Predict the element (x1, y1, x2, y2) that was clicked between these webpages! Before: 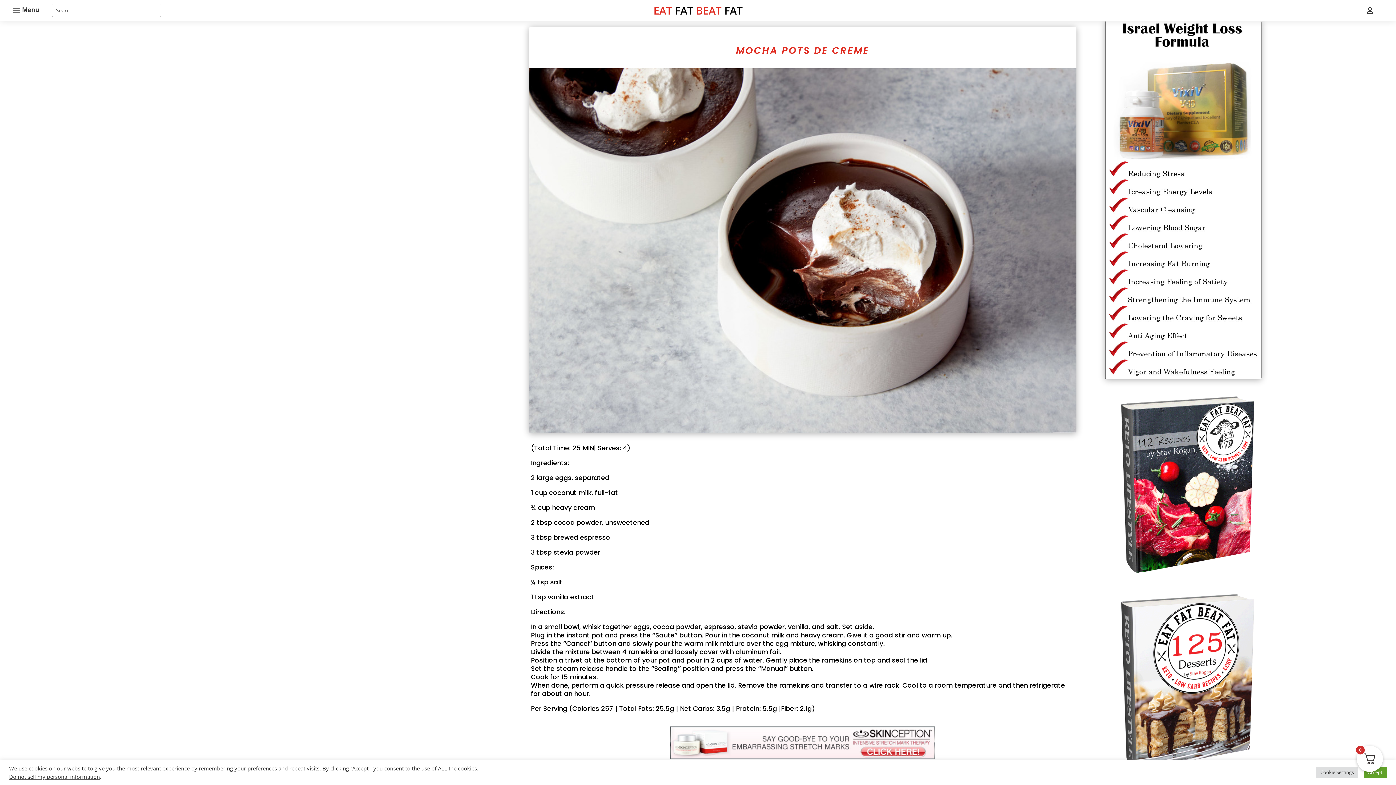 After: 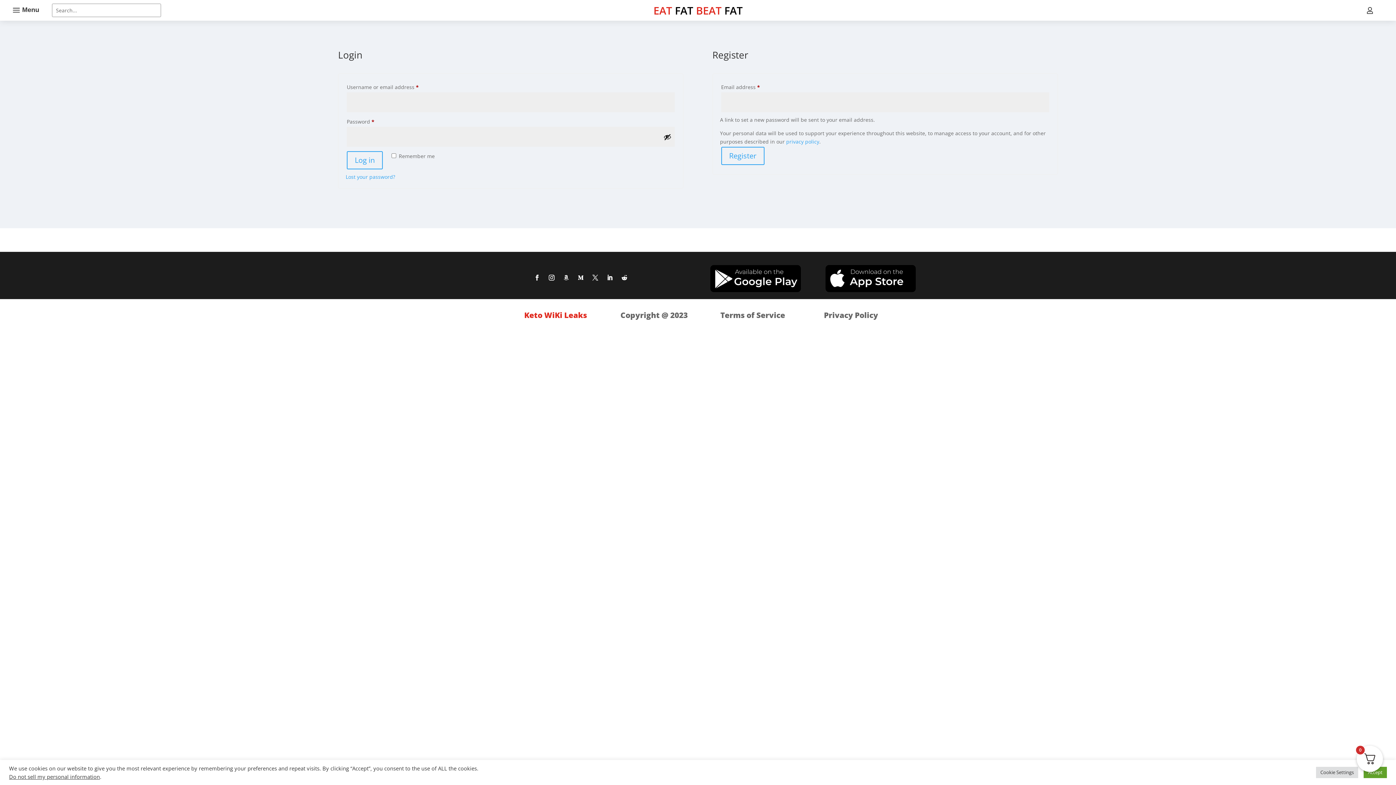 Action: bbox: (1367, 6, 1373, 13) label: 